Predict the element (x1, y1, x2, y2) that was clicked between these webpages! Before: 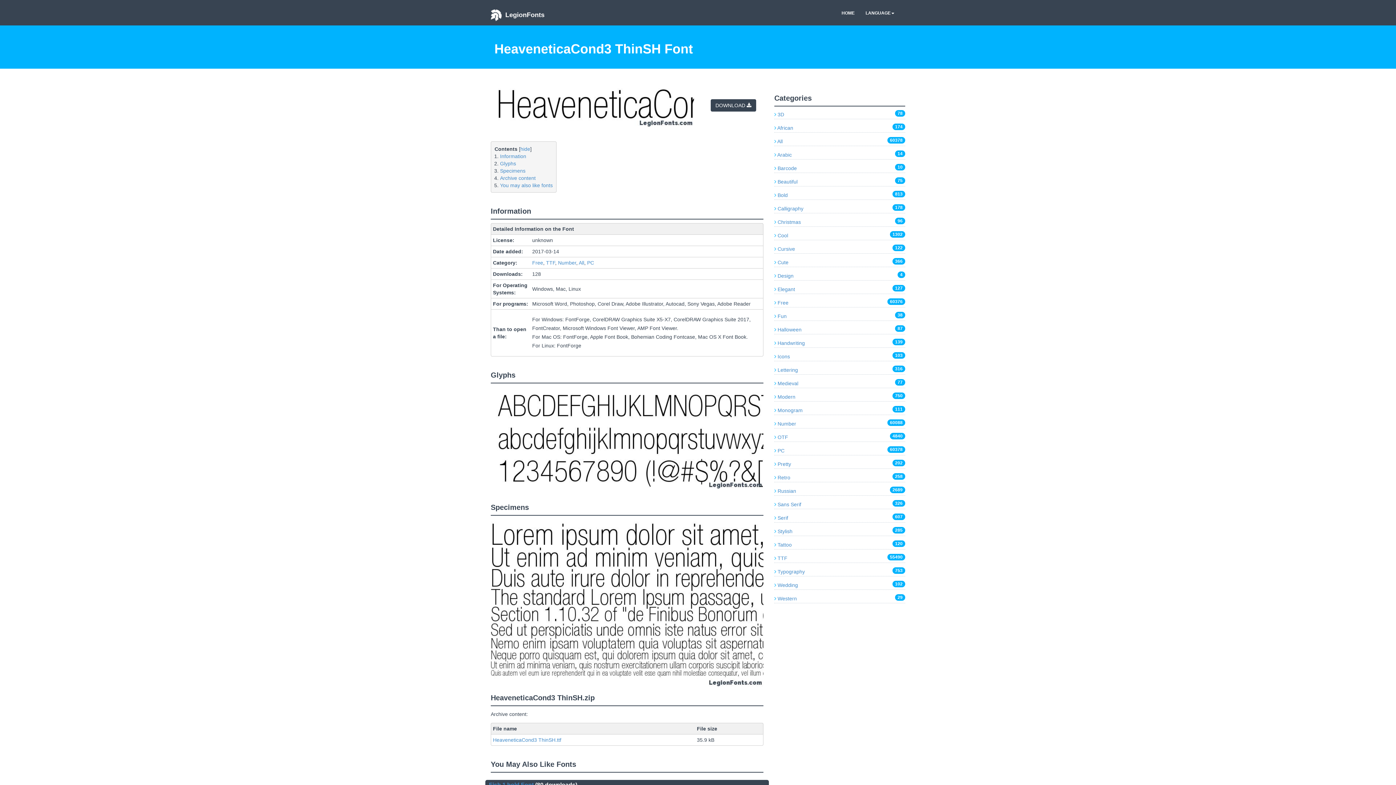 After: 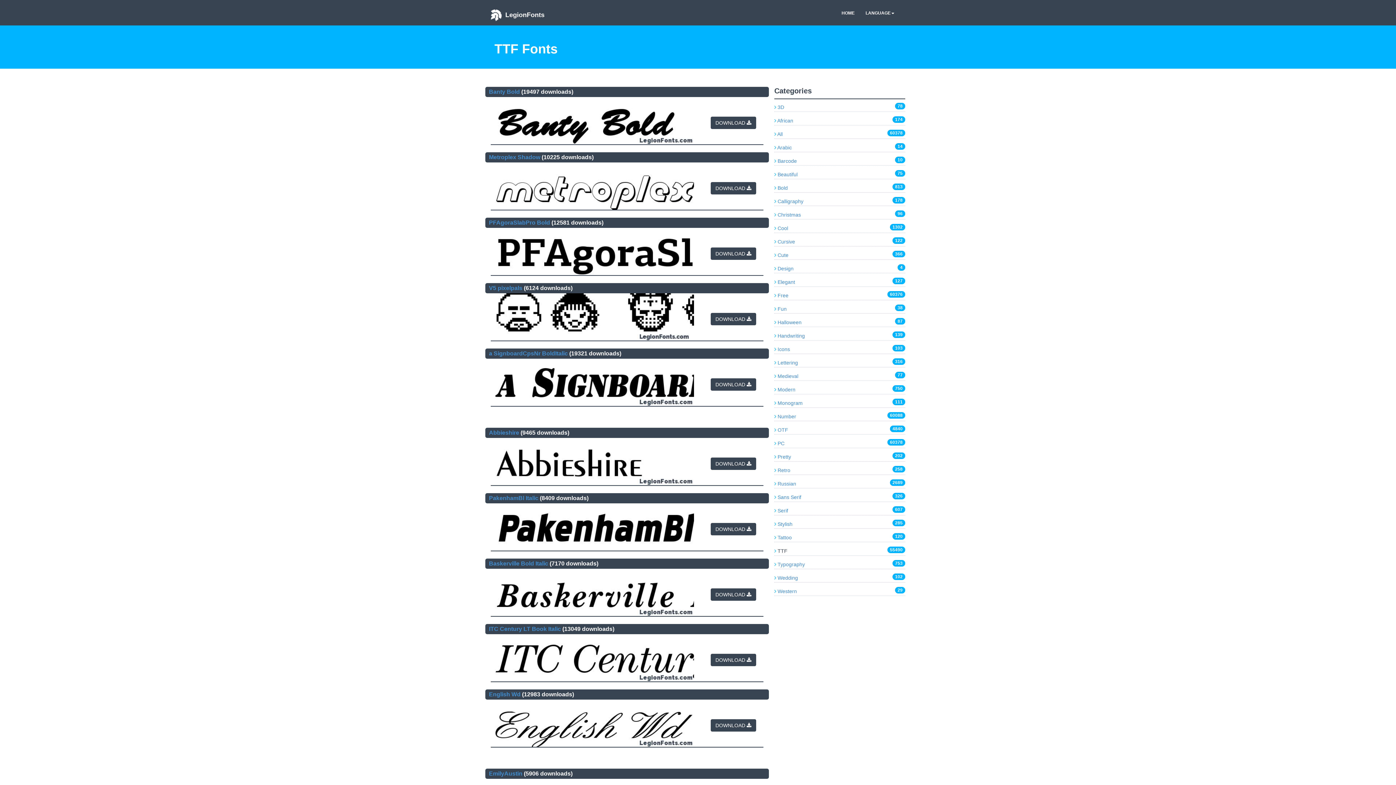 Action: label:  TTF bbox: (774, 555, 787, 561)